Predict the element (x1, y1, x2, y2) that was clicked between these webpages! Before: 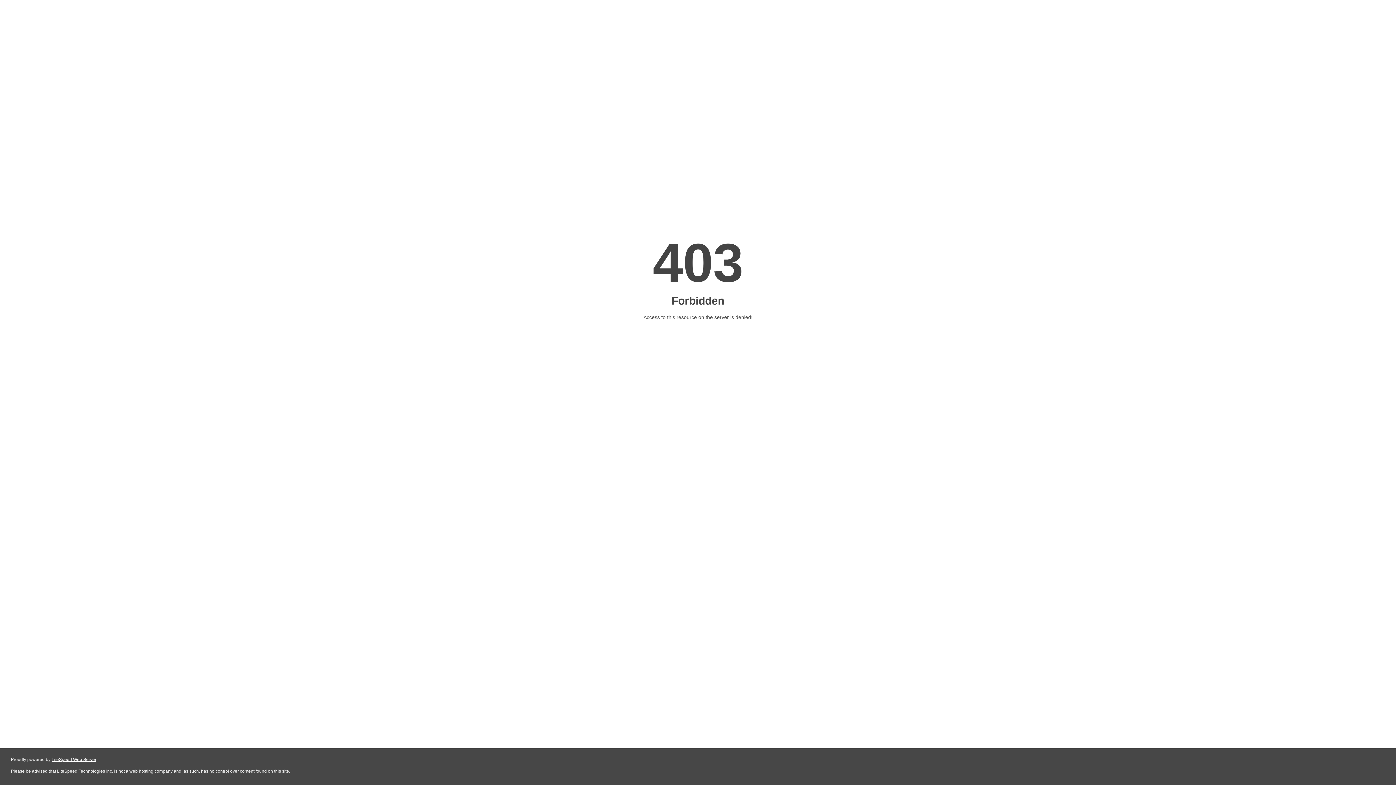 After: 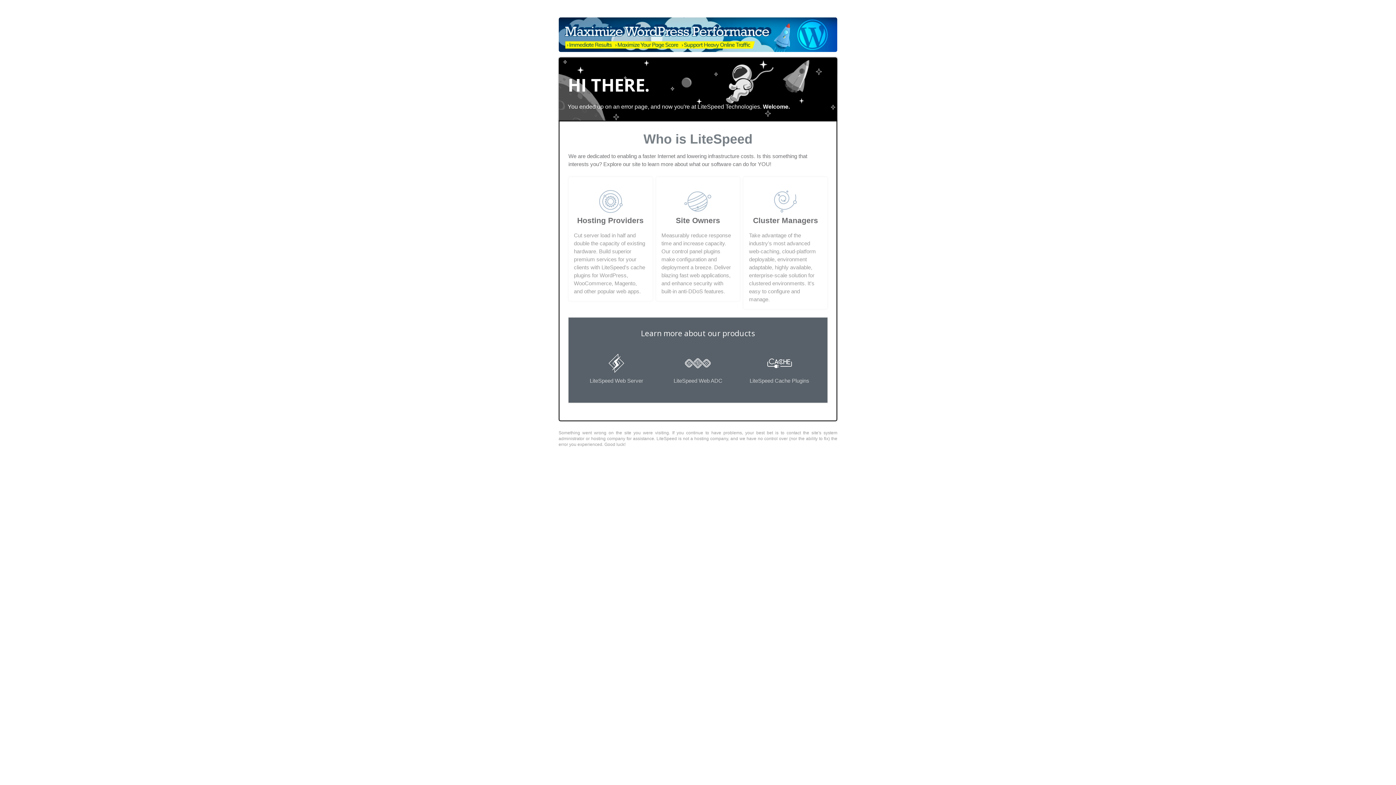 Action: bbox: (51, 757, 96, 762) label: LiteSpeed Web Server